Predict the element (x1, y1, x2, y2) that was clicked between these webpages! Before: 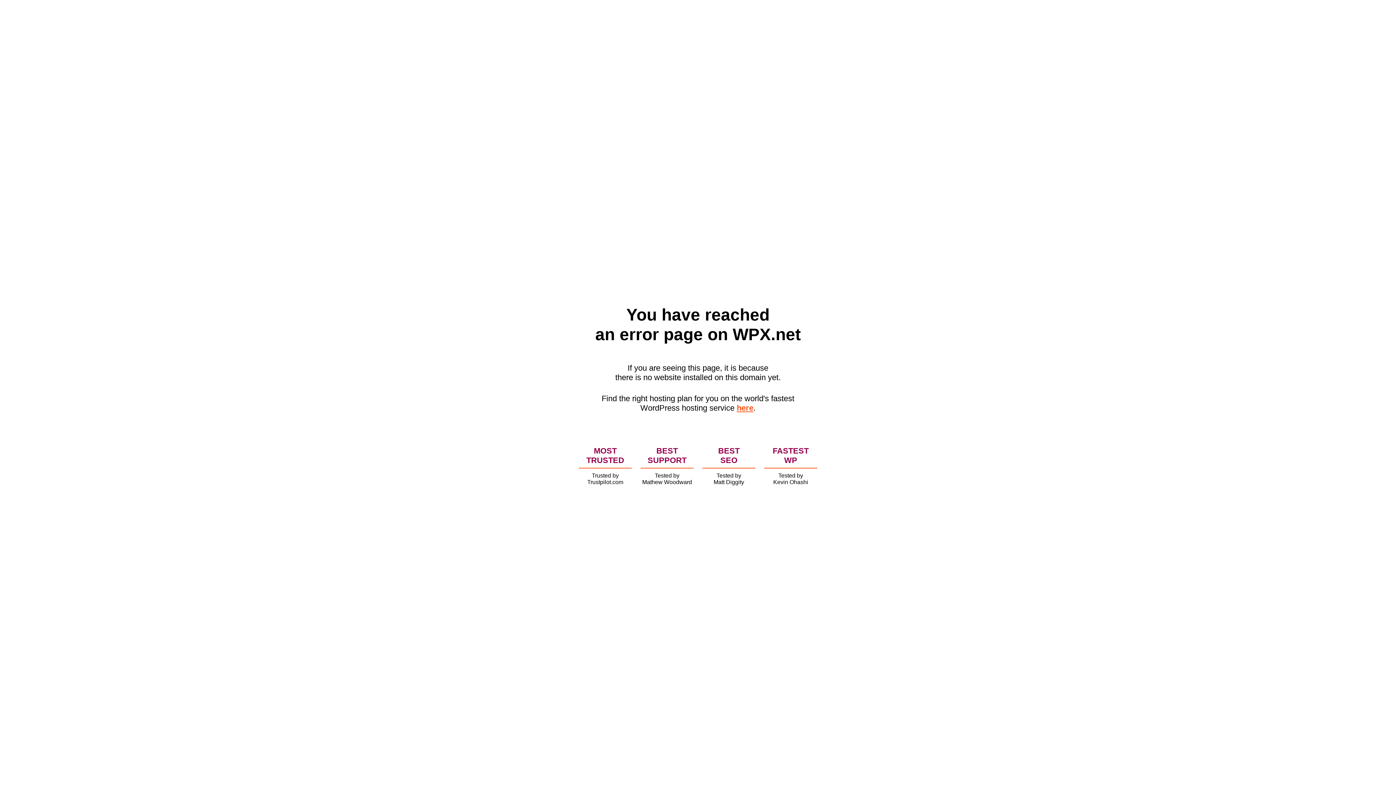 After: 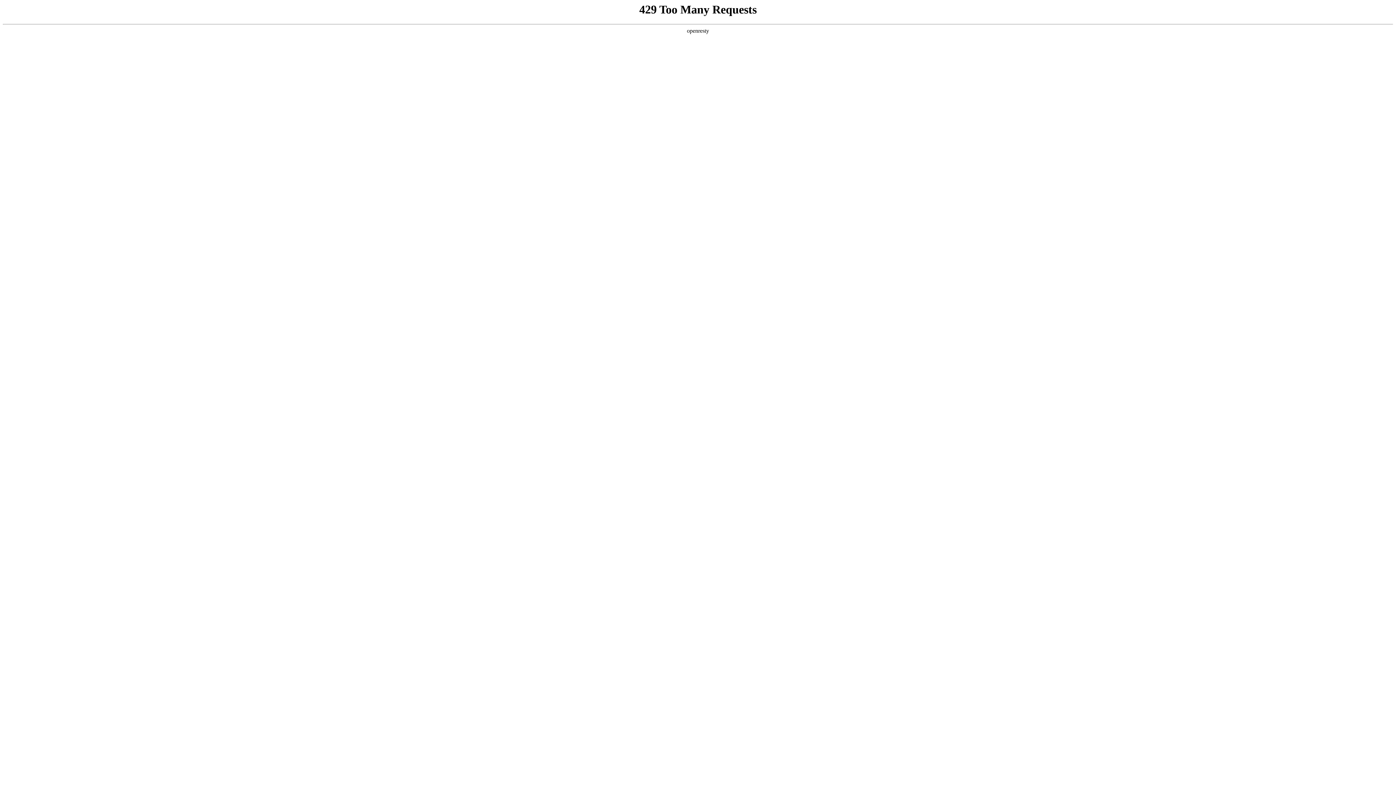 Action: bbox: (736, 403, 753, 412) label: here